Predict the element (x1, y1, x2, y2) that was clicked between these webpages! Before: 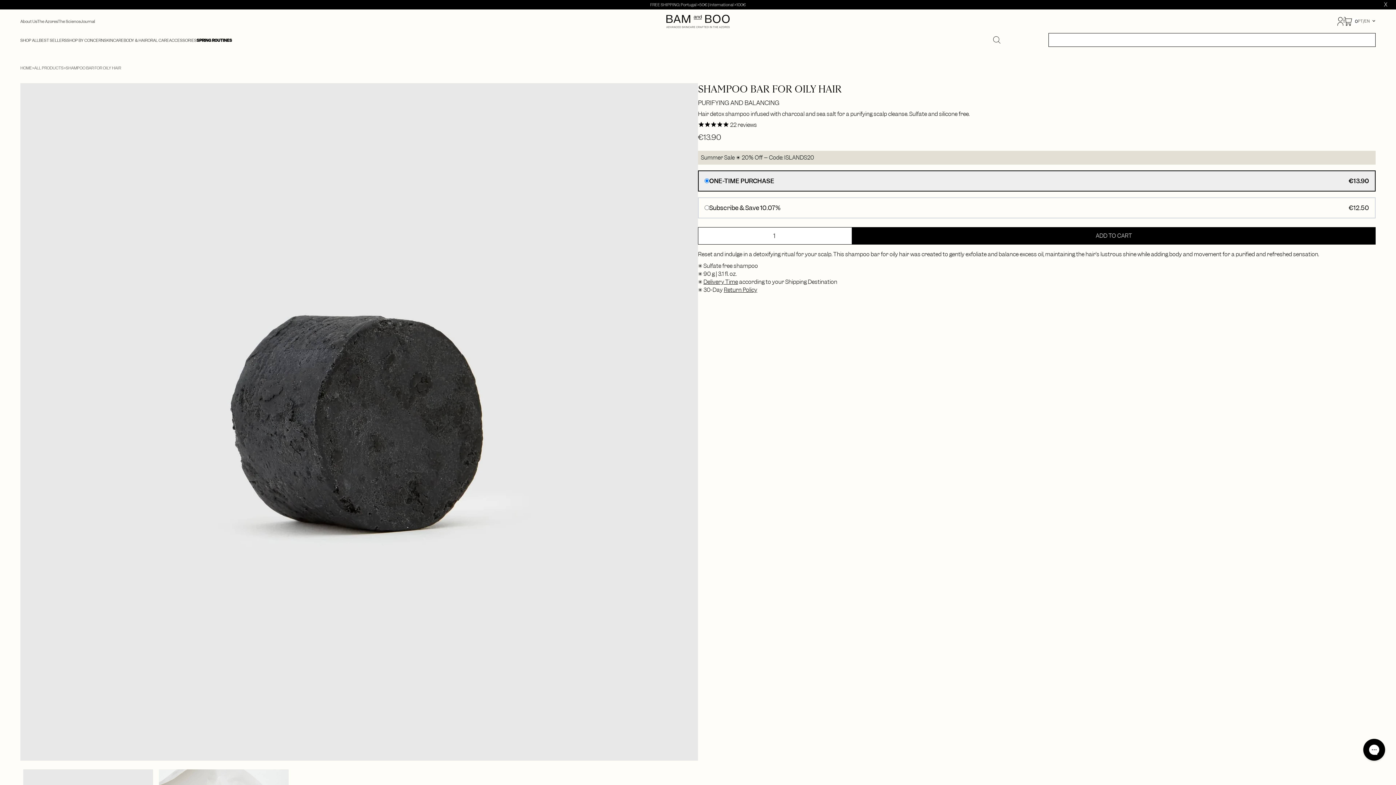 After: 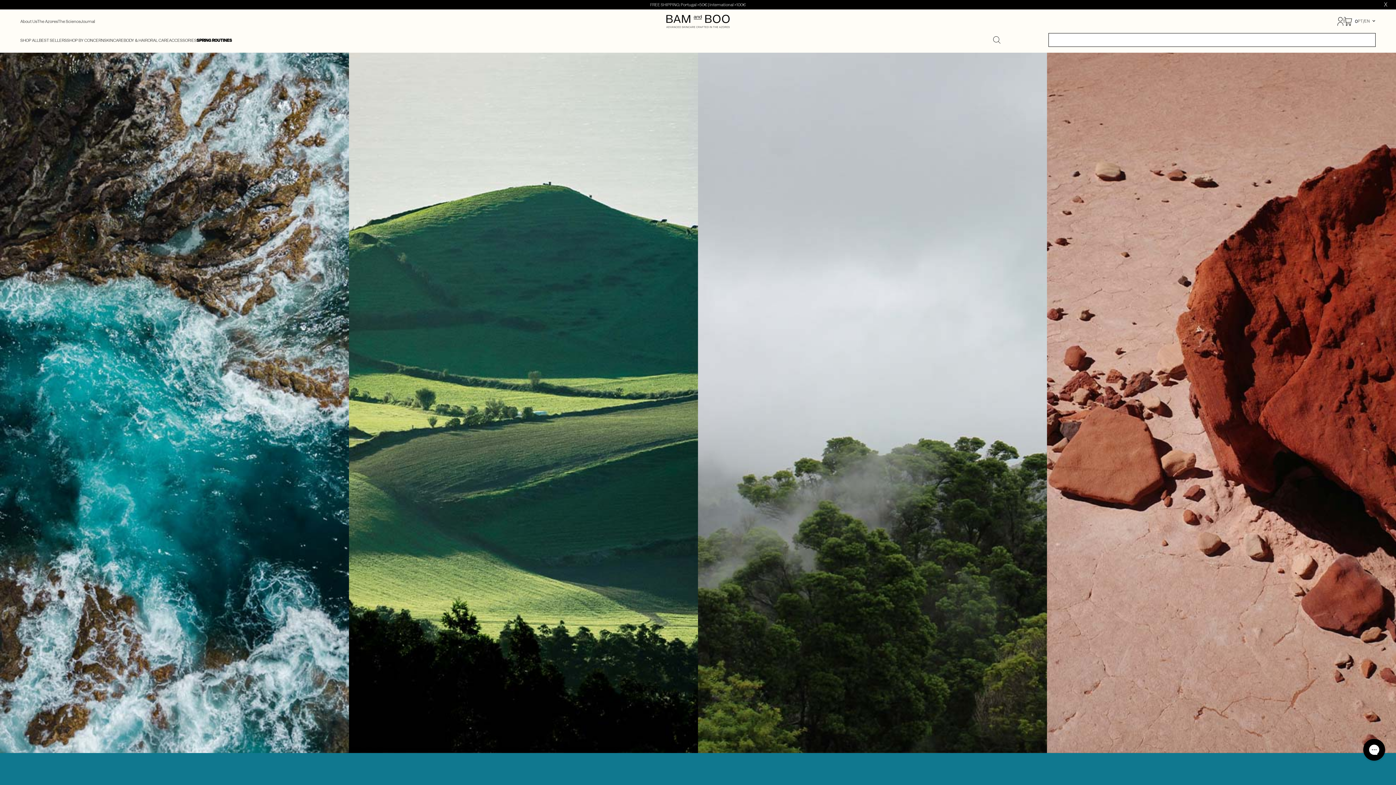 Action: label: The Azores bbox: (37, 17, 57, 25)